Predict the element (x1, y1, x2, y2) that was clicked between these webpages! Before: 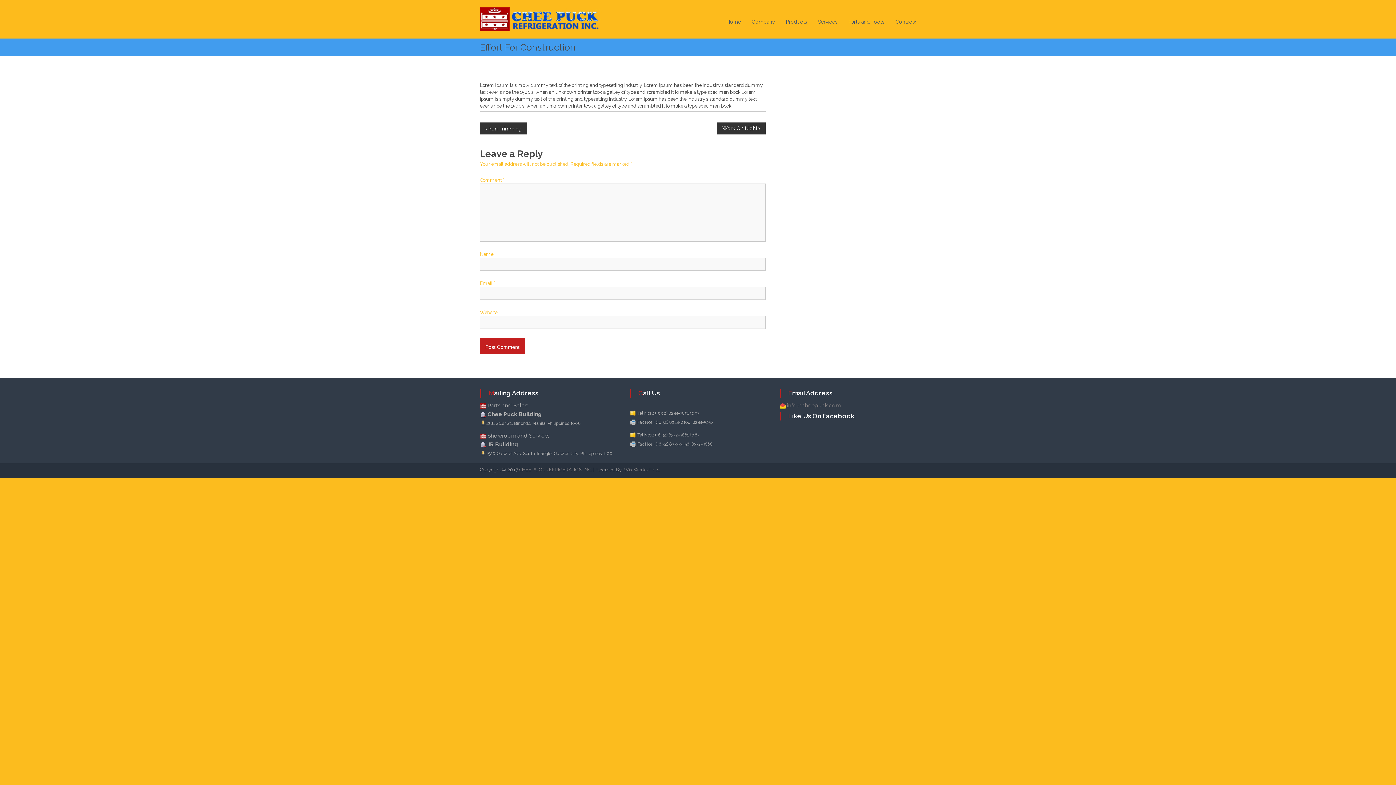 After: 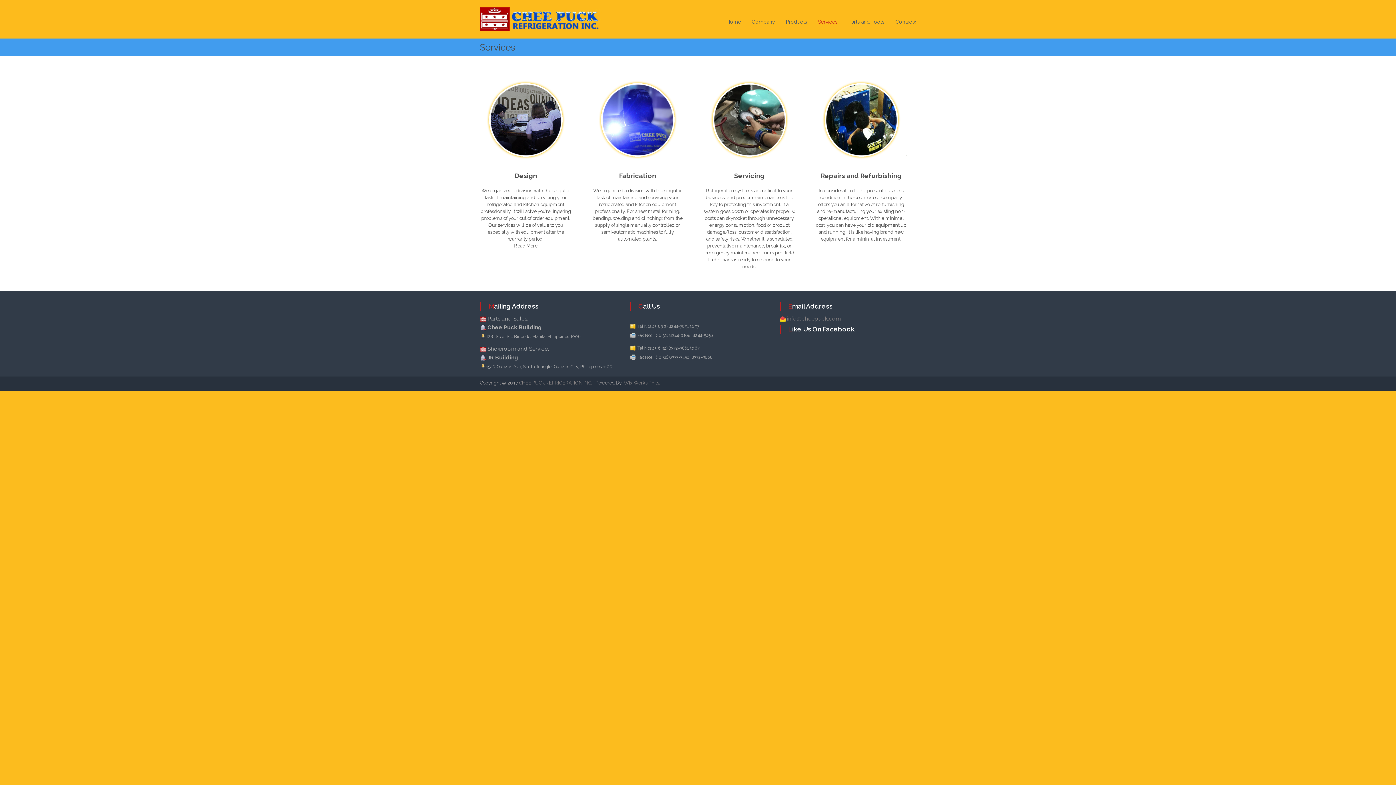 Action: label: Services bbox: (818, 18, 837, 24)